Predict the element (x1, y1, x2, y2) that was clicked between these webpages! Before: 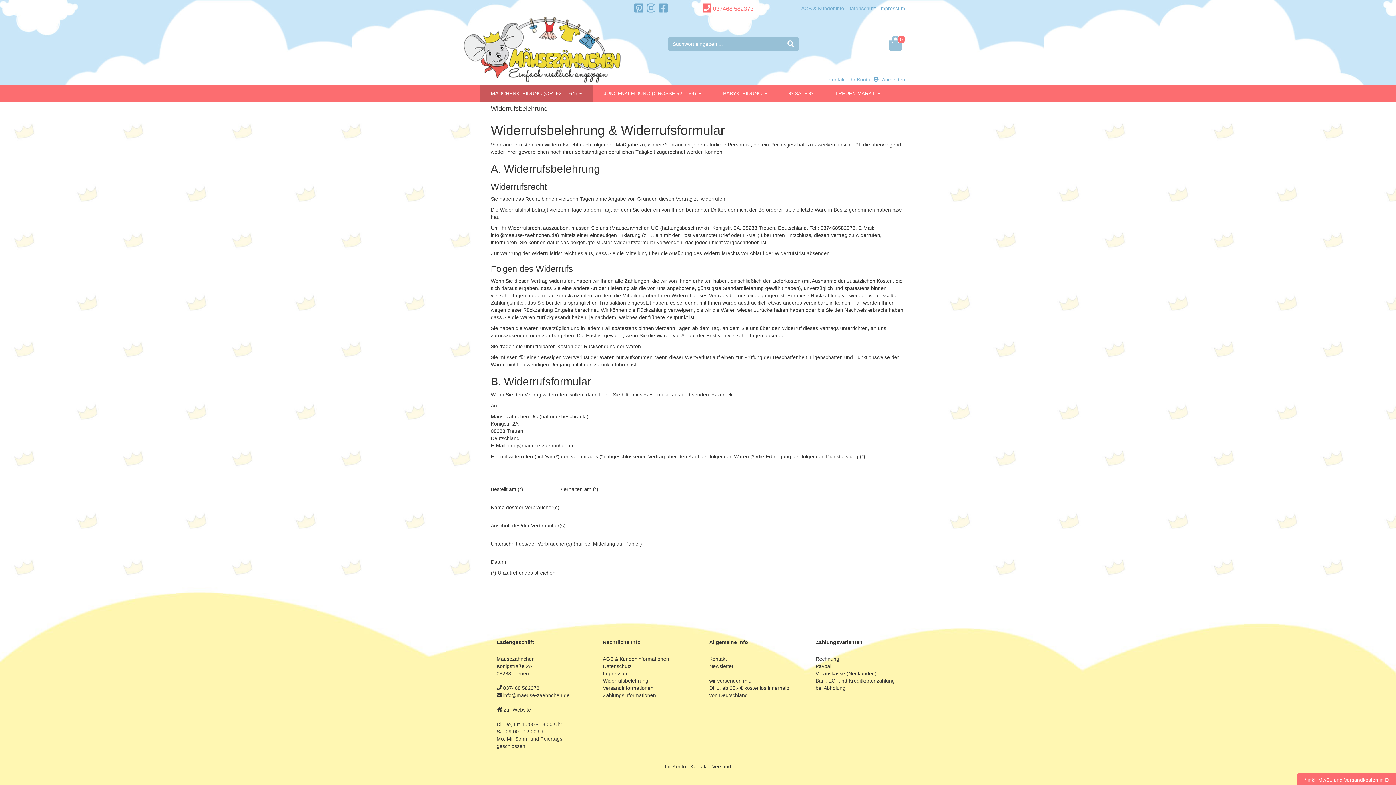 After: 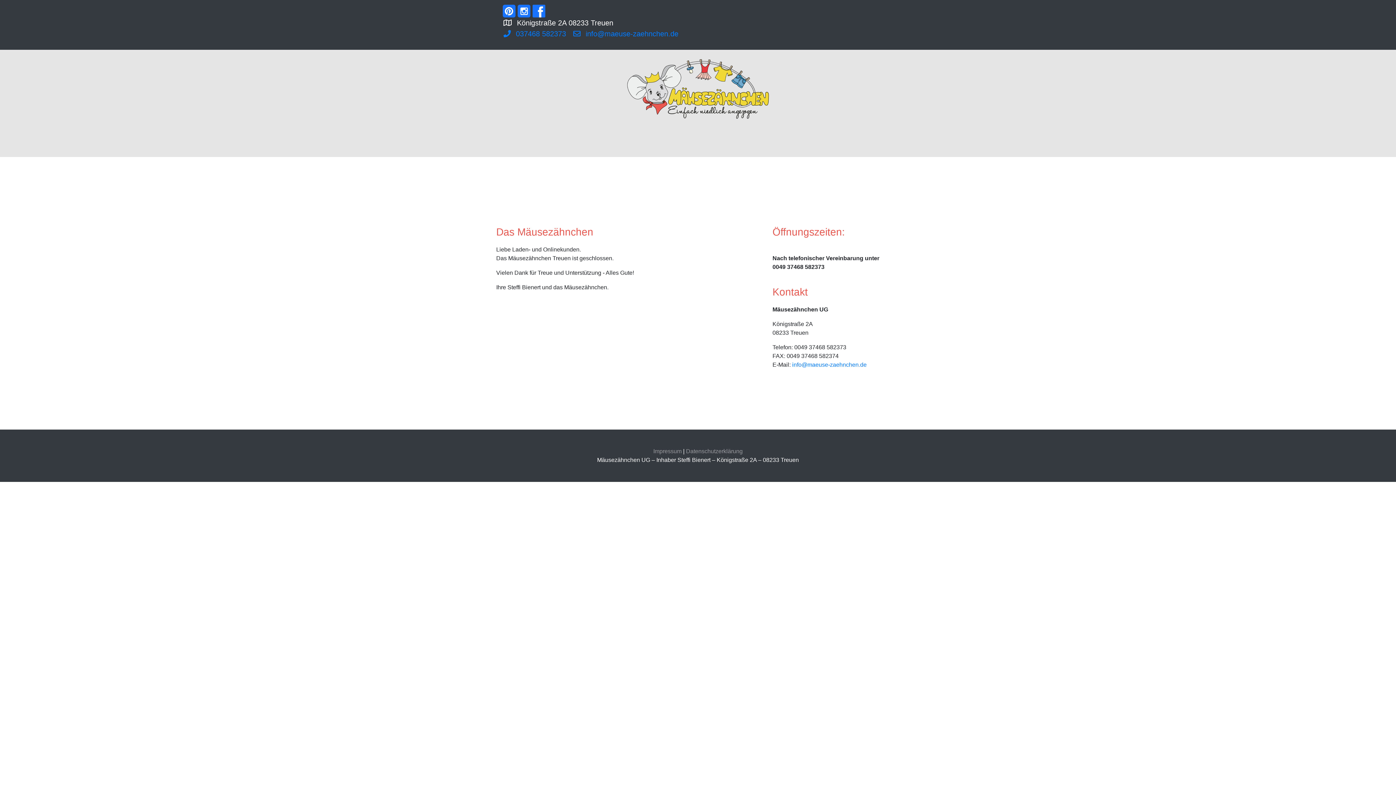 Action: bbox: (490, 14, 657, 84)